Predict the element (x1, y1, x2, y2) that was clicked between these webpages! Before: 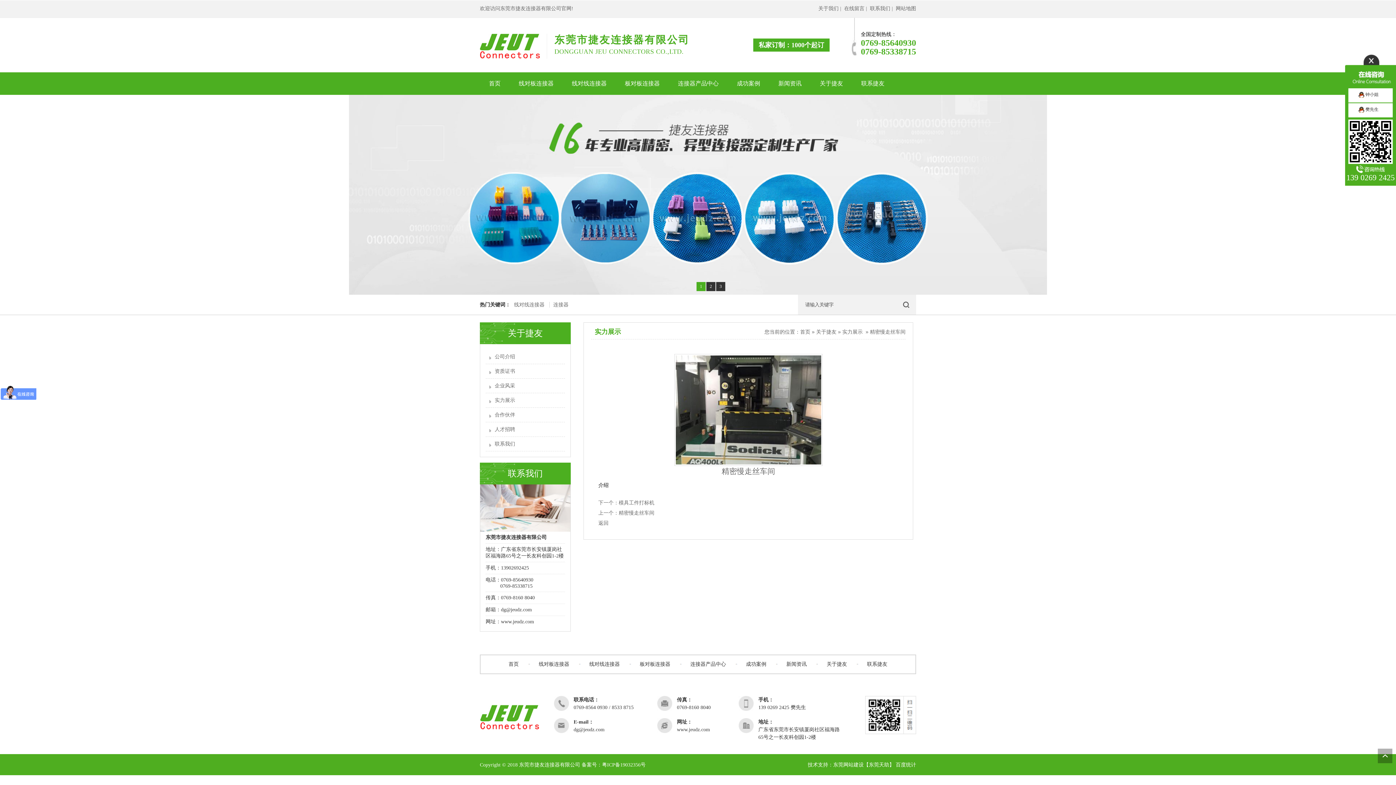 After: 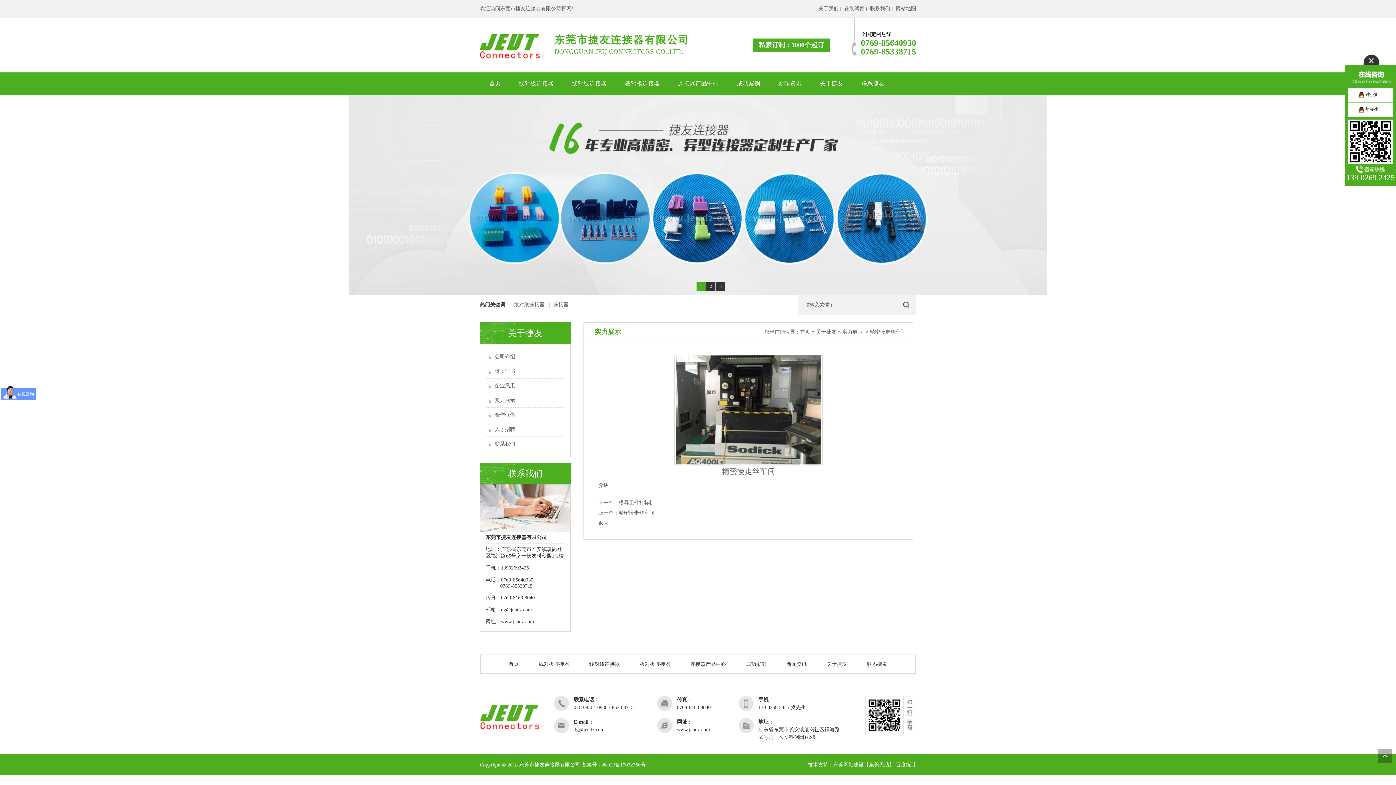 Action: bbox: (602, 762, 645, 768) label: 粤ICP备19032356号